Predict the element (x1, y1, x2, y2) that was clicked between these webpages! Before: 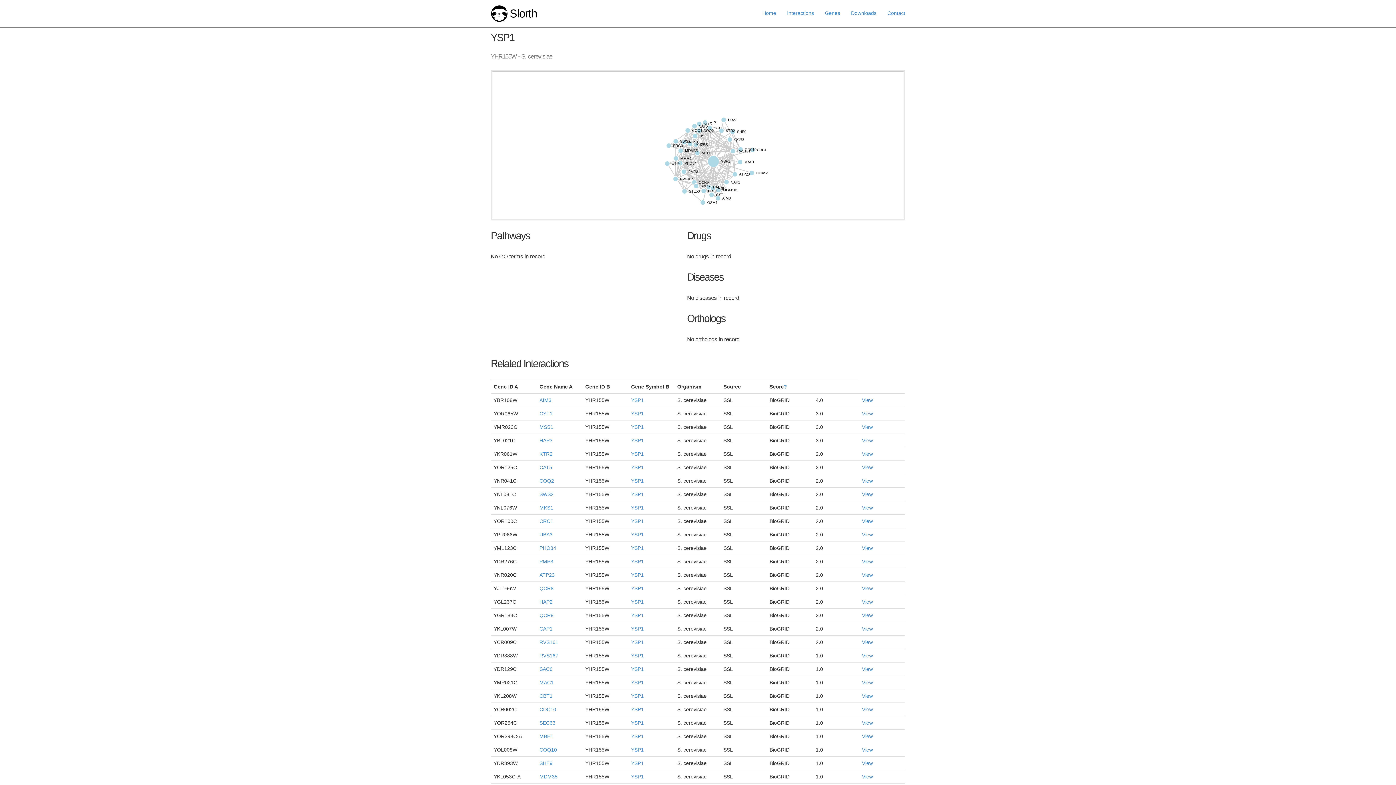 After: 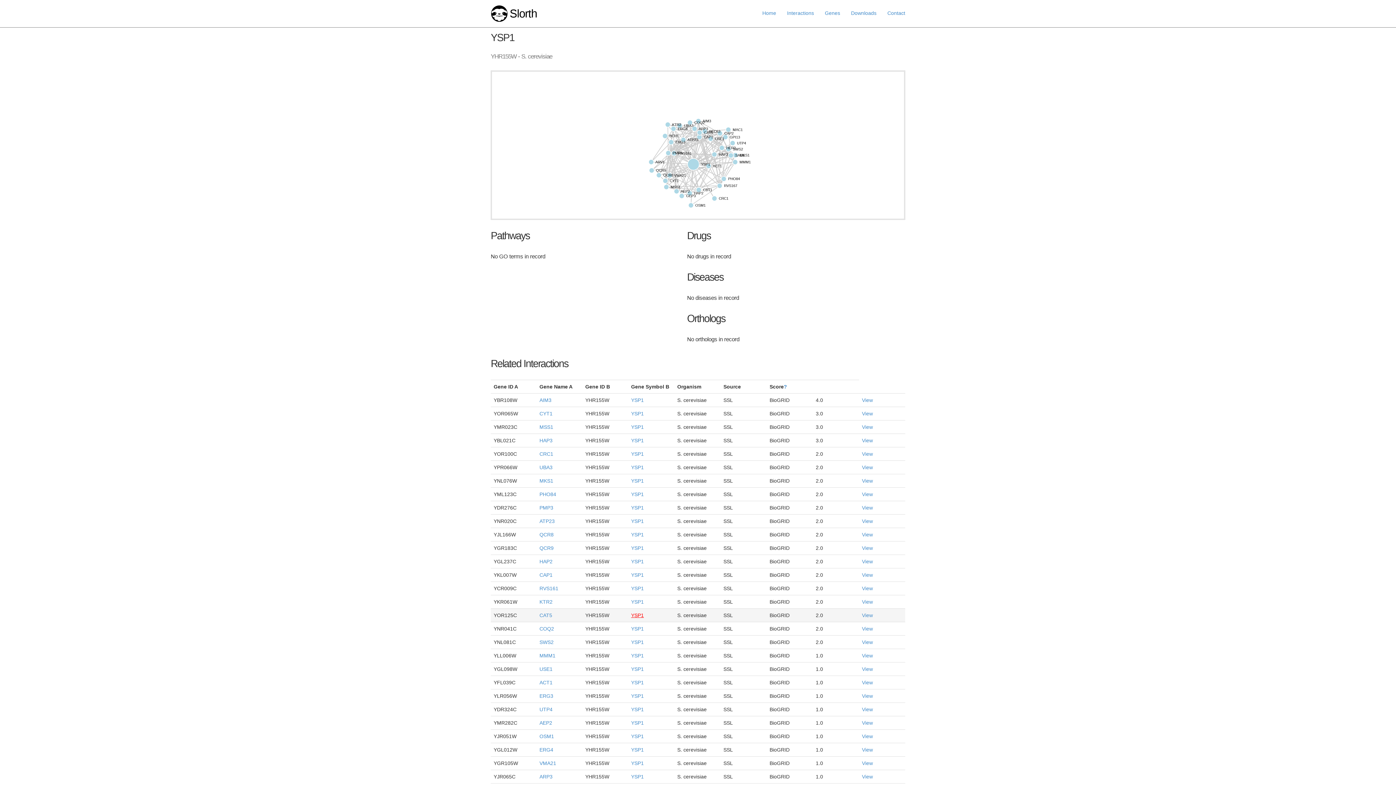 Action: bbox: (631, 612, 644, 618) label: YSP1